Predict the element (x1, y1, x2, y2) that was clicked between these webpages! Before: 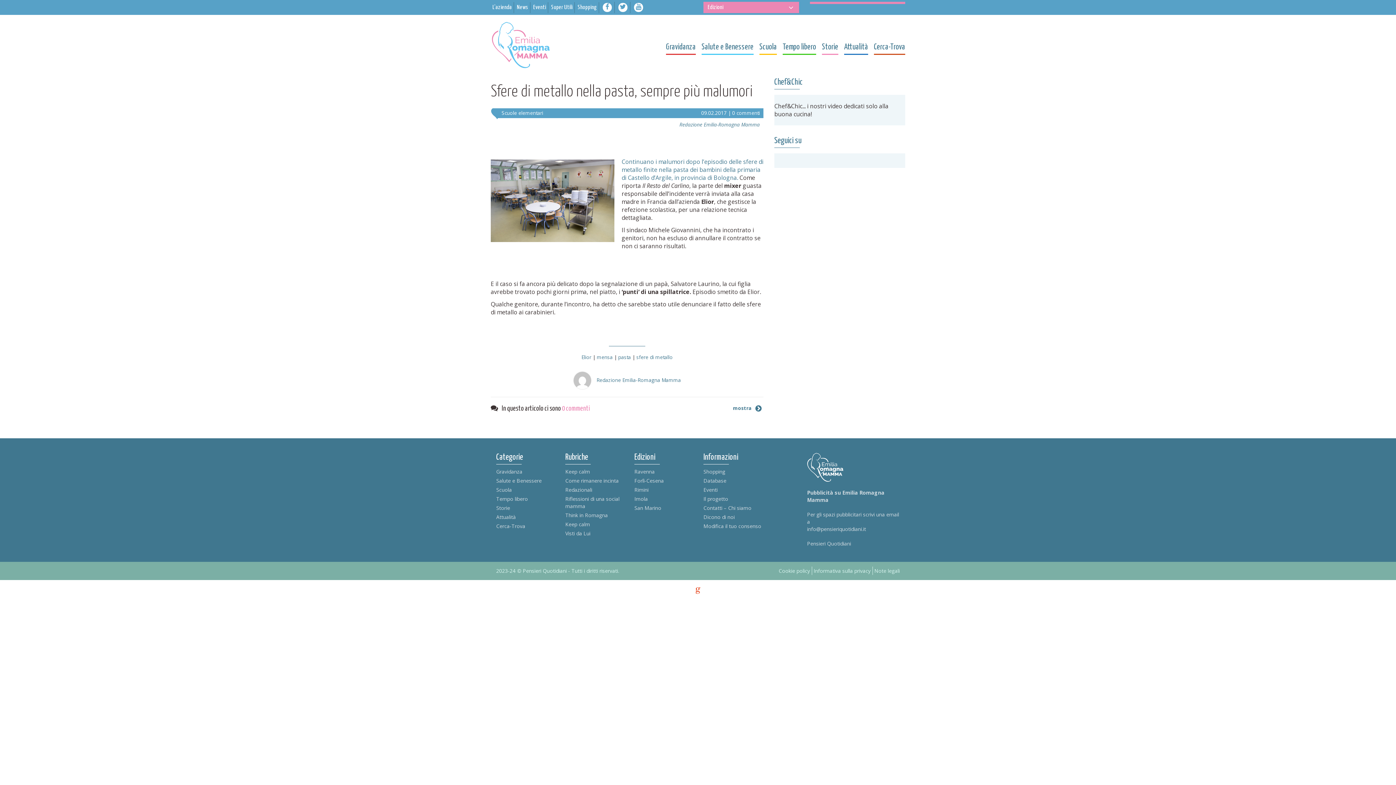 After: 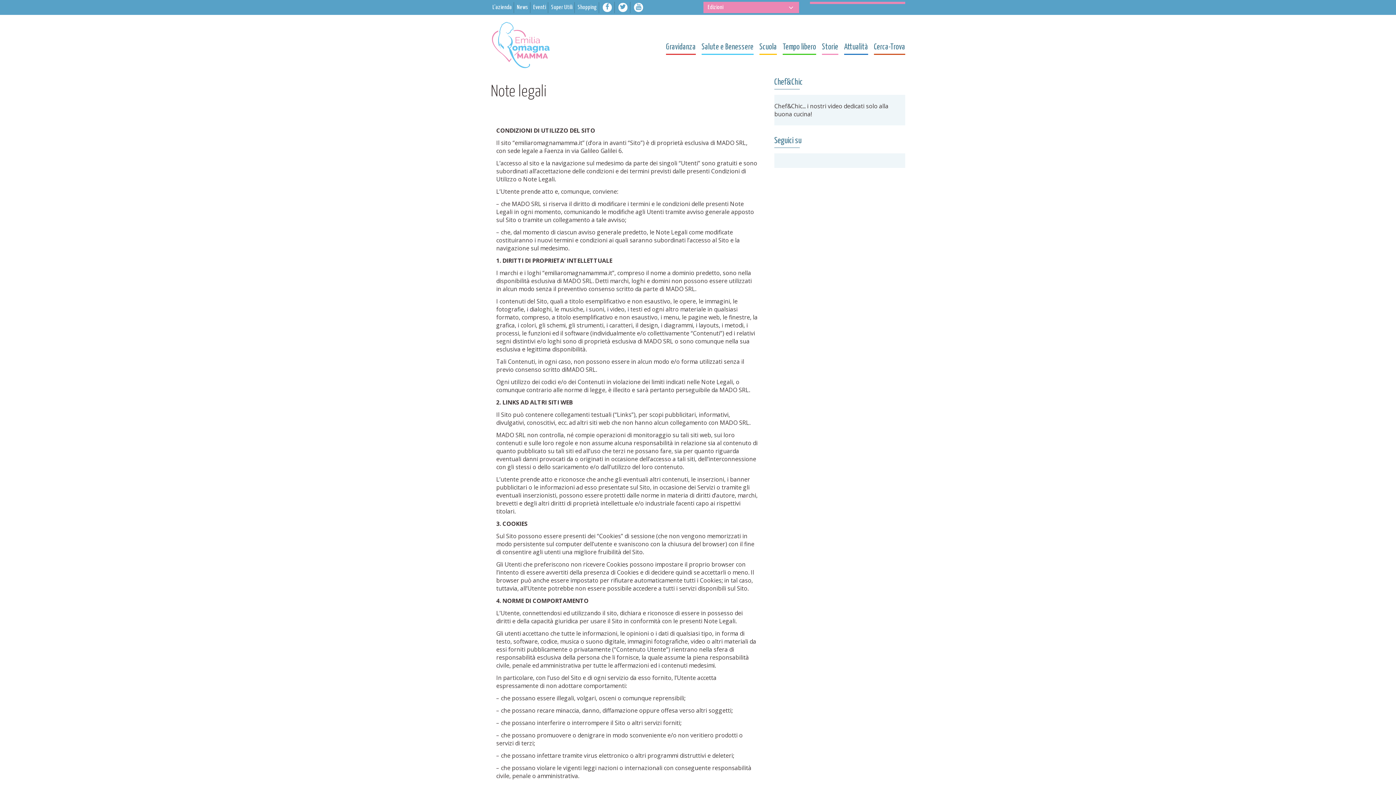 Action: label: Note legali bbox: (874, 567, 900, 574)